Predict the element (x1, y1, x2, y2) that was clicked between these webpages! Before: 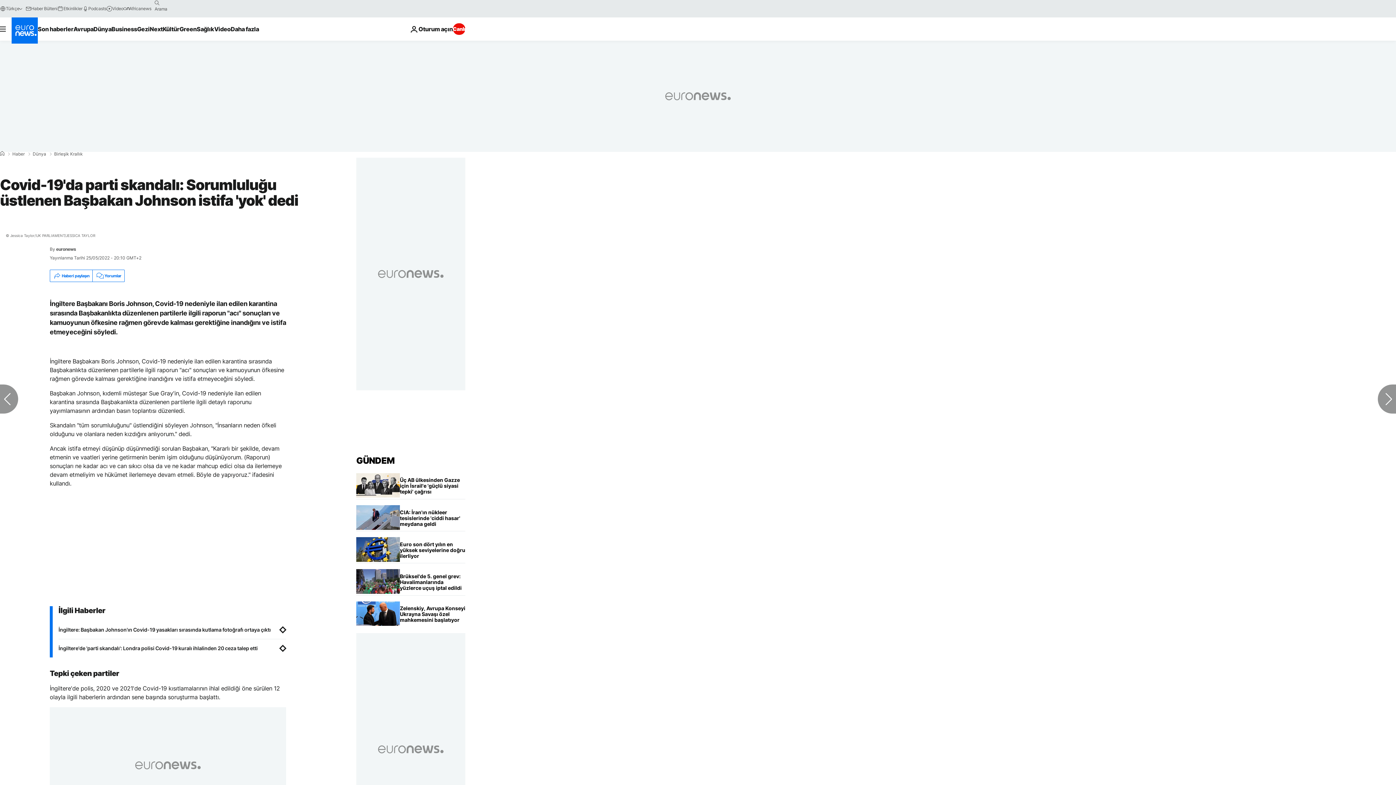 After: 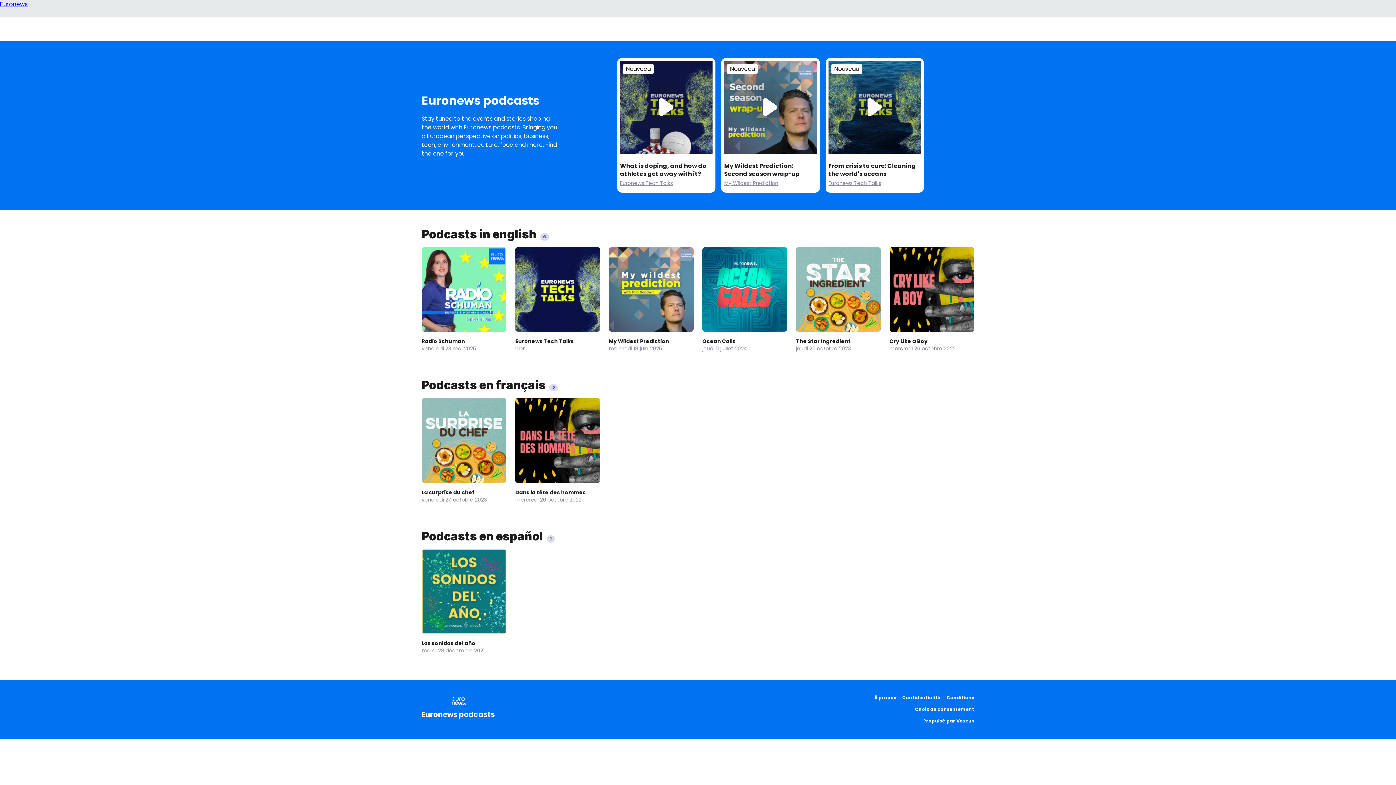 Action: bbox: (82, 5, 106, 11) label: Podcasts